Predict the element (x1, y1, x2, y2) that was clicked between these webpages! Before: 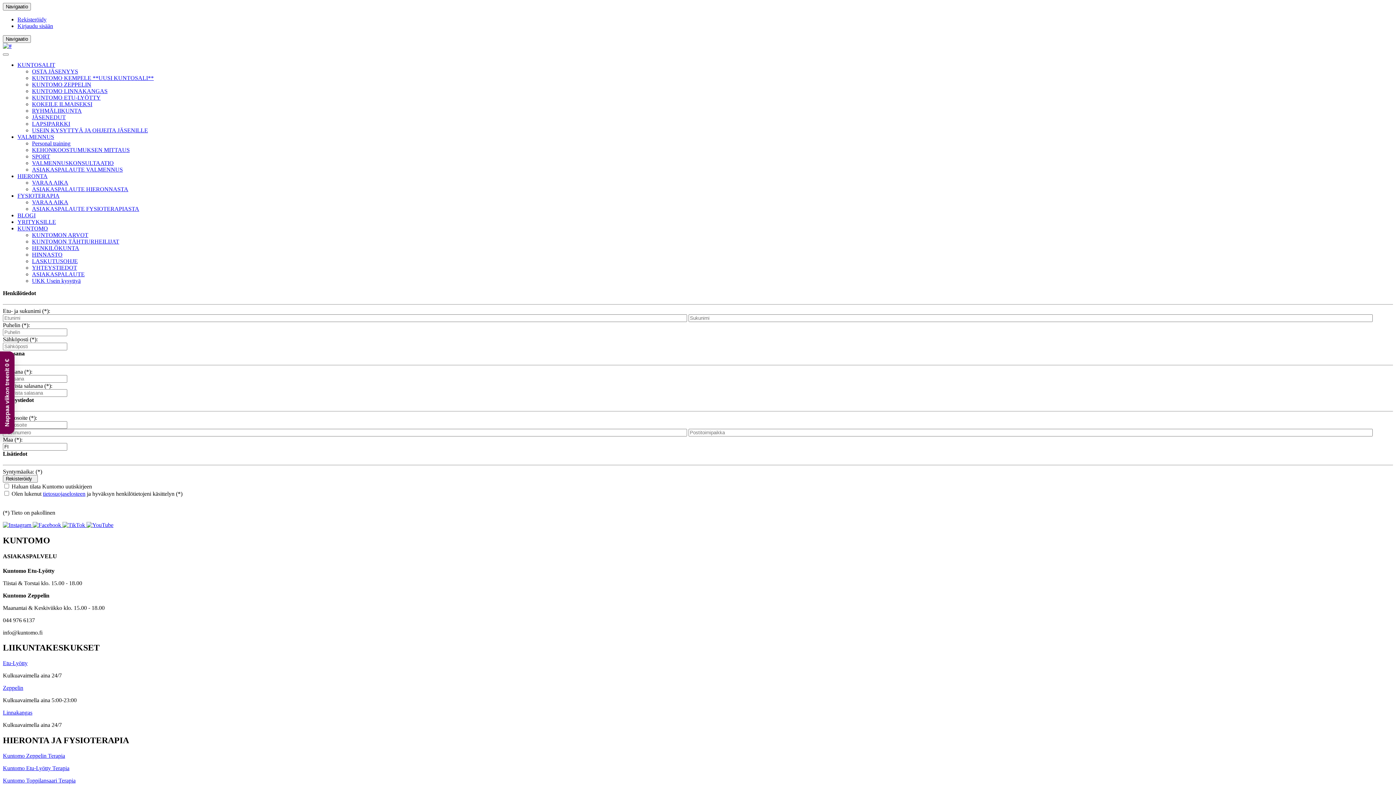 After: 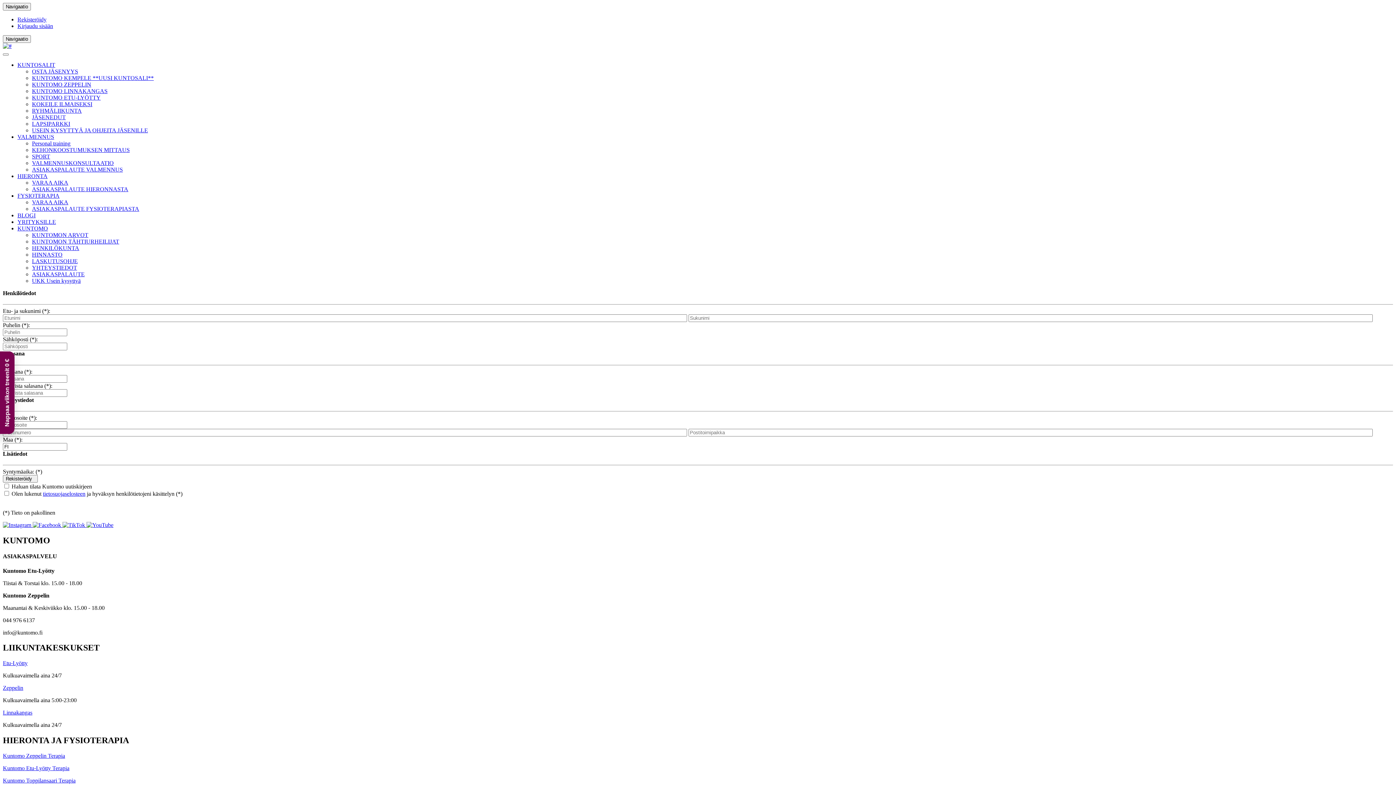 Action: label:   bbox: (2, 522, 32, 528)